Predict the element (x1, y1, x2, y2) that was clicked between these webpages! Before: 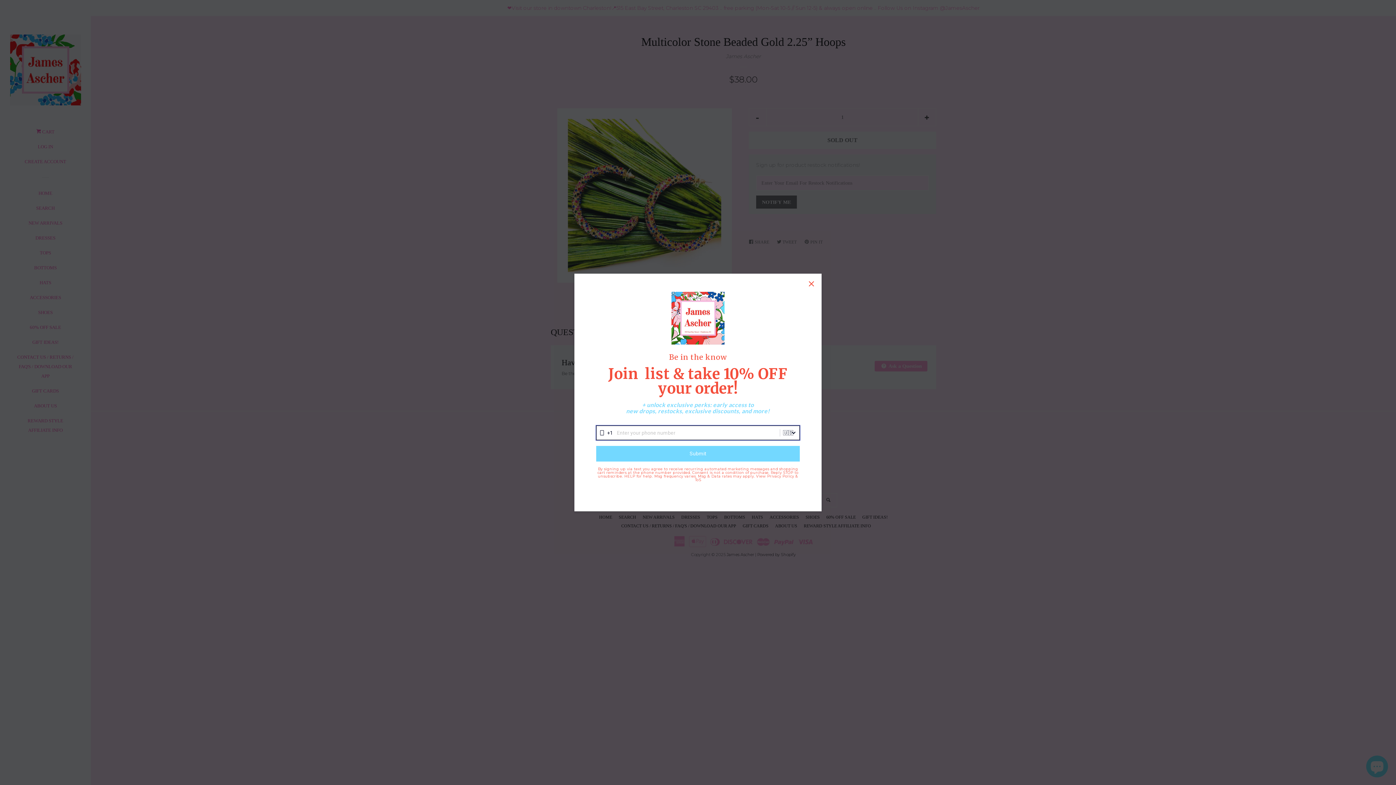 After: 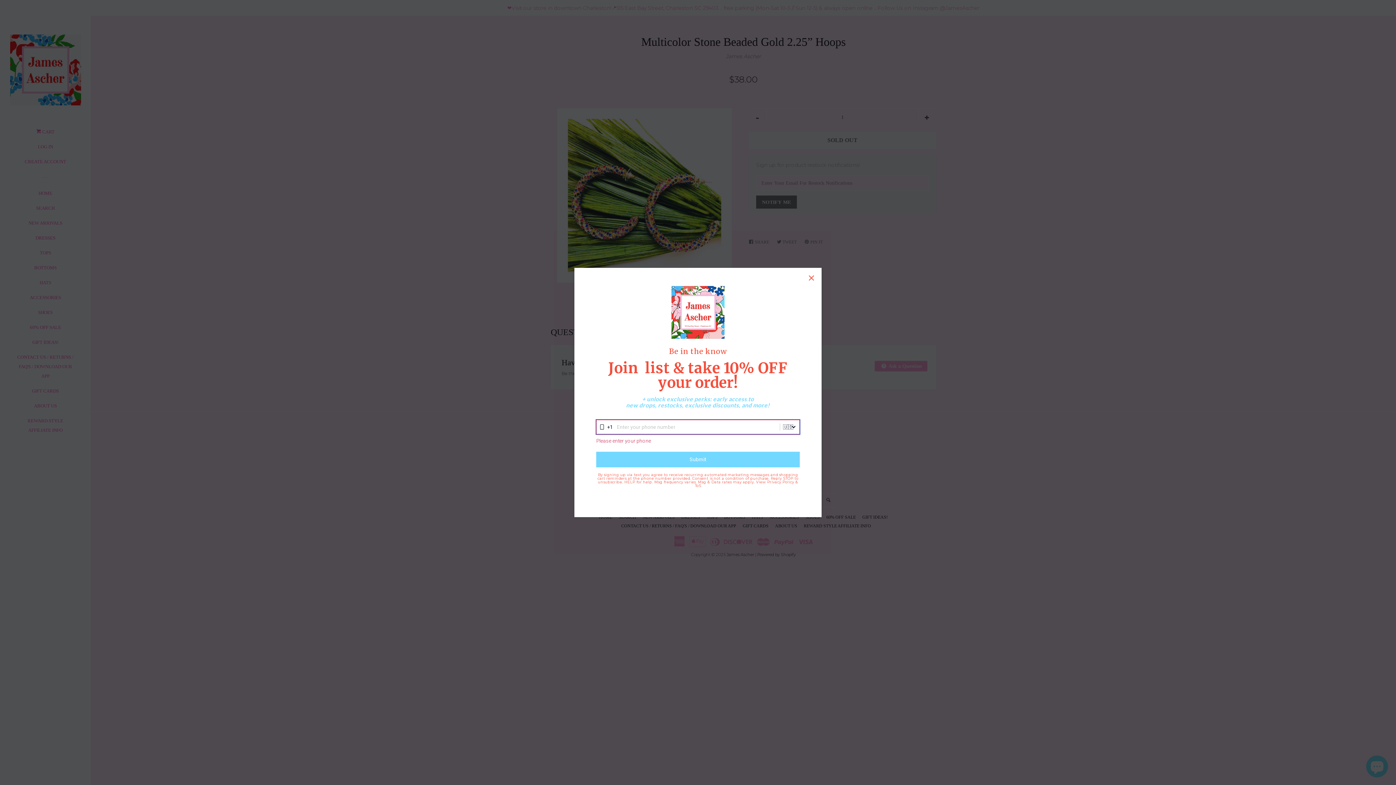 Action: bbox: (596, 446, 800, 461) label: Submit